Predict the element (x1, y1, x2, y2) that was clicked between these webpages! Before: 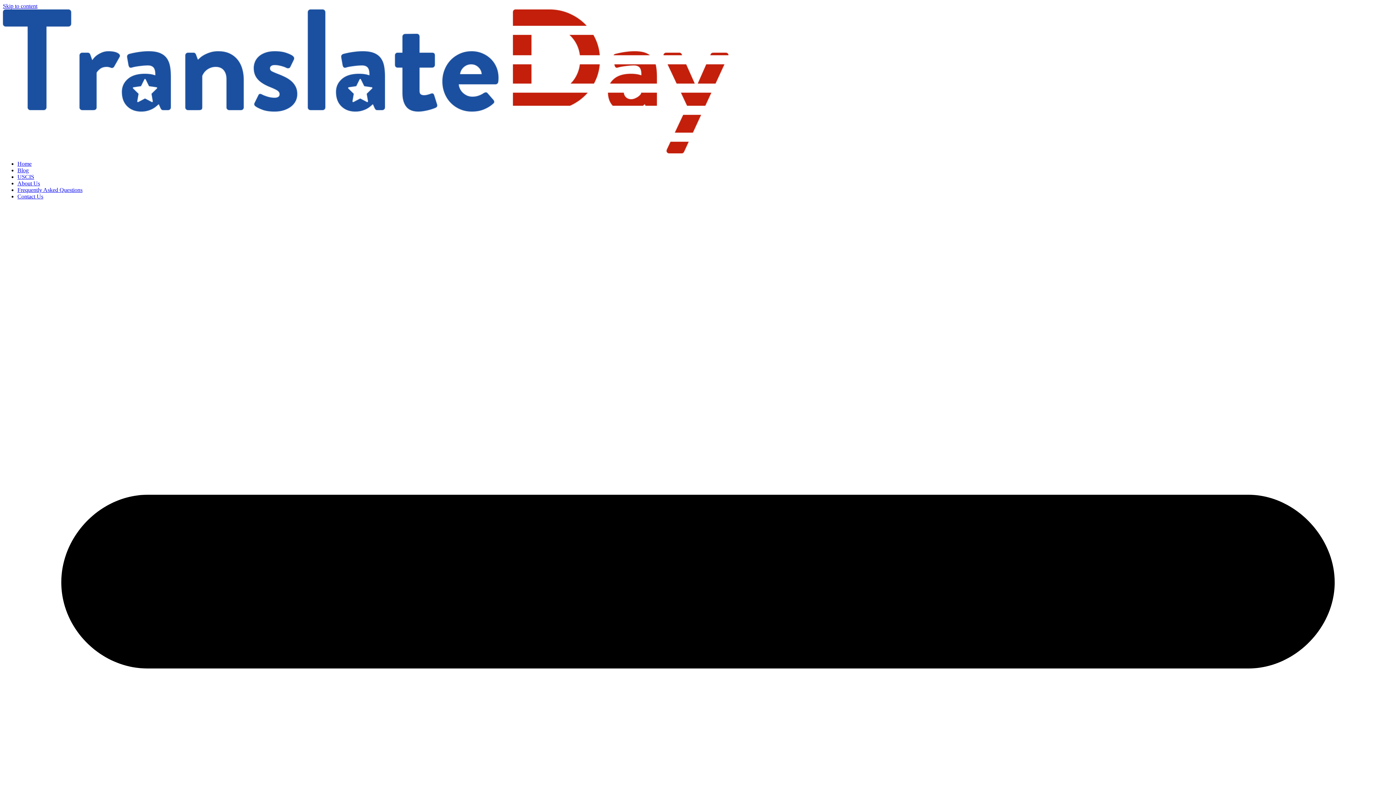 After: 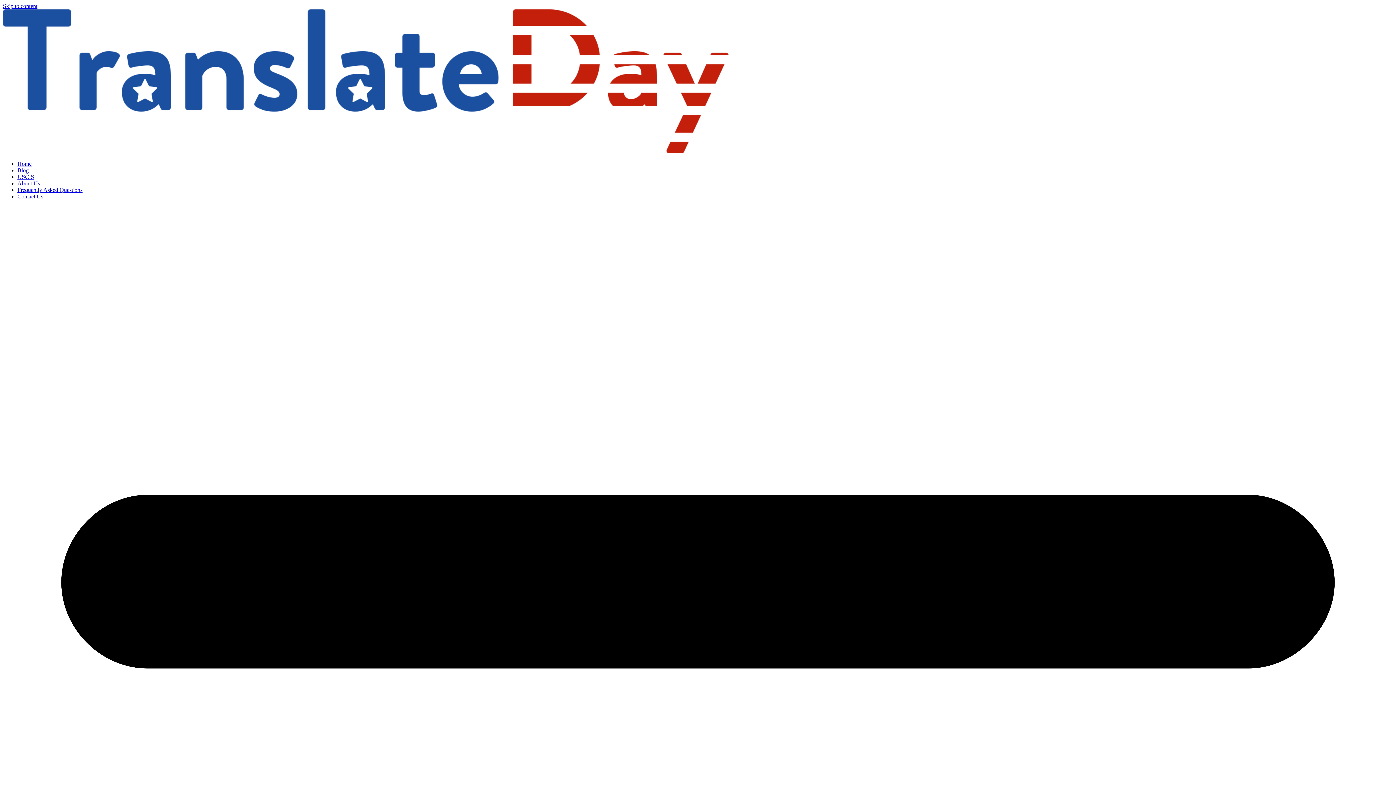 Action: bbox: (2, 2, 37, 9) label: Skip to content